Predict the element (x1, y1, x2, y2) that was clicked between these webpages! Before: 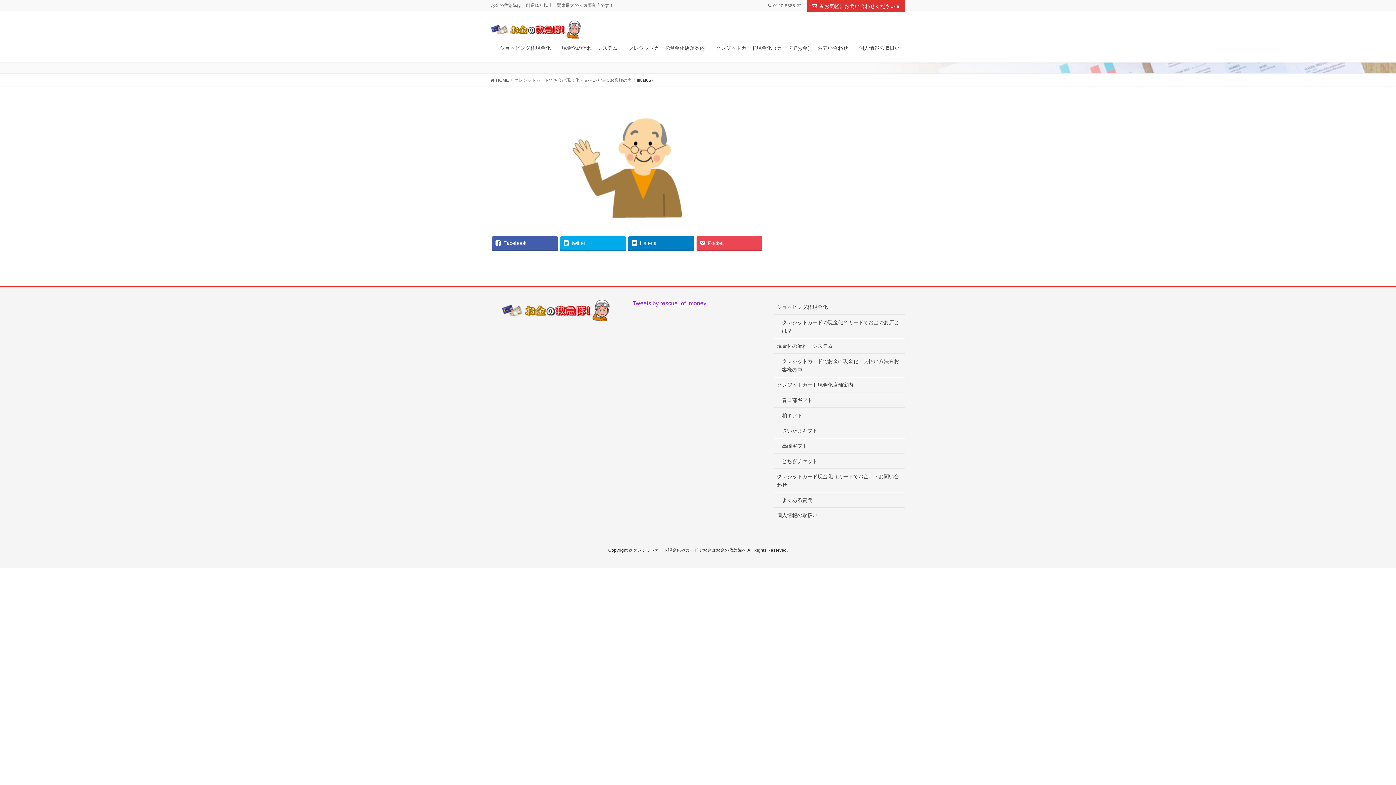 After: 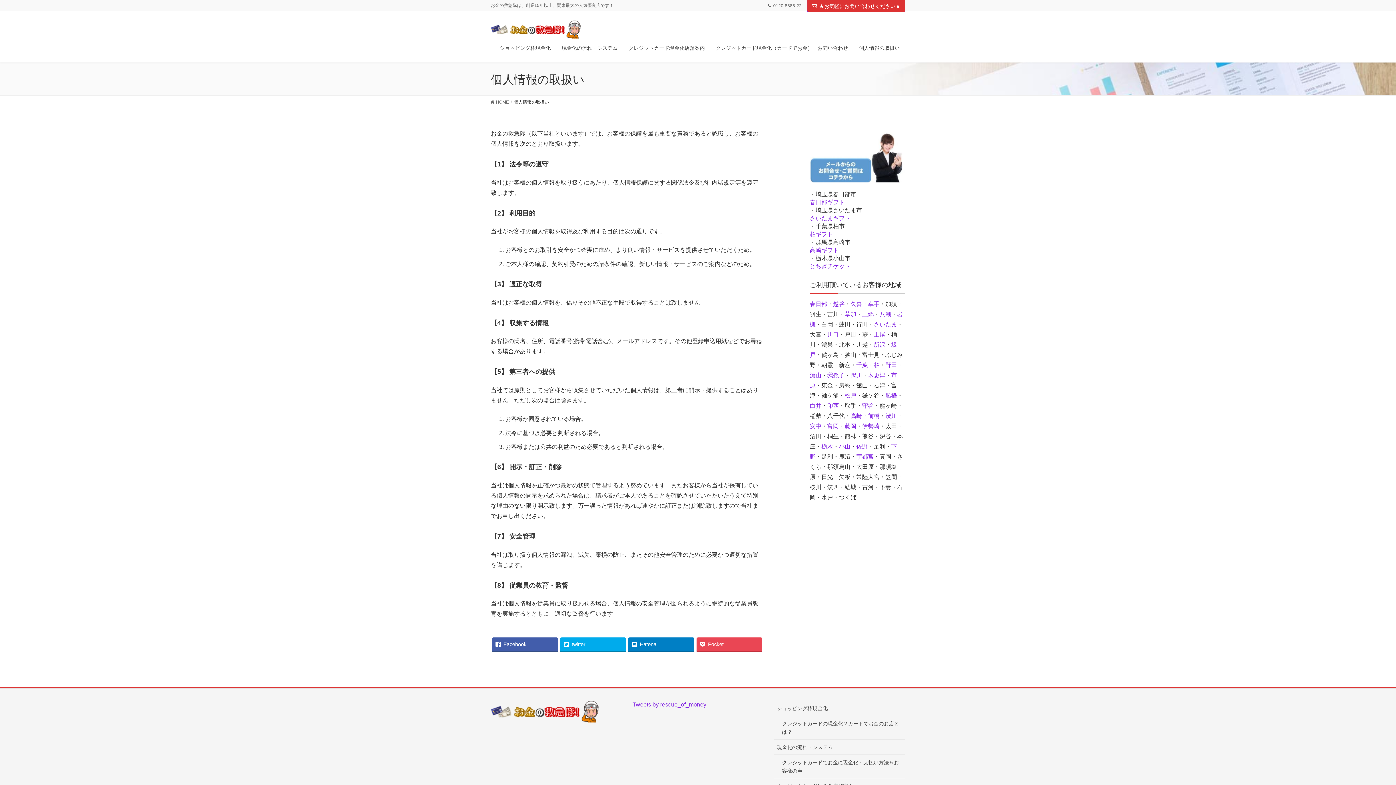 Action: bbox: (853, 40, 905, 56) label: 個人情報の取扱い